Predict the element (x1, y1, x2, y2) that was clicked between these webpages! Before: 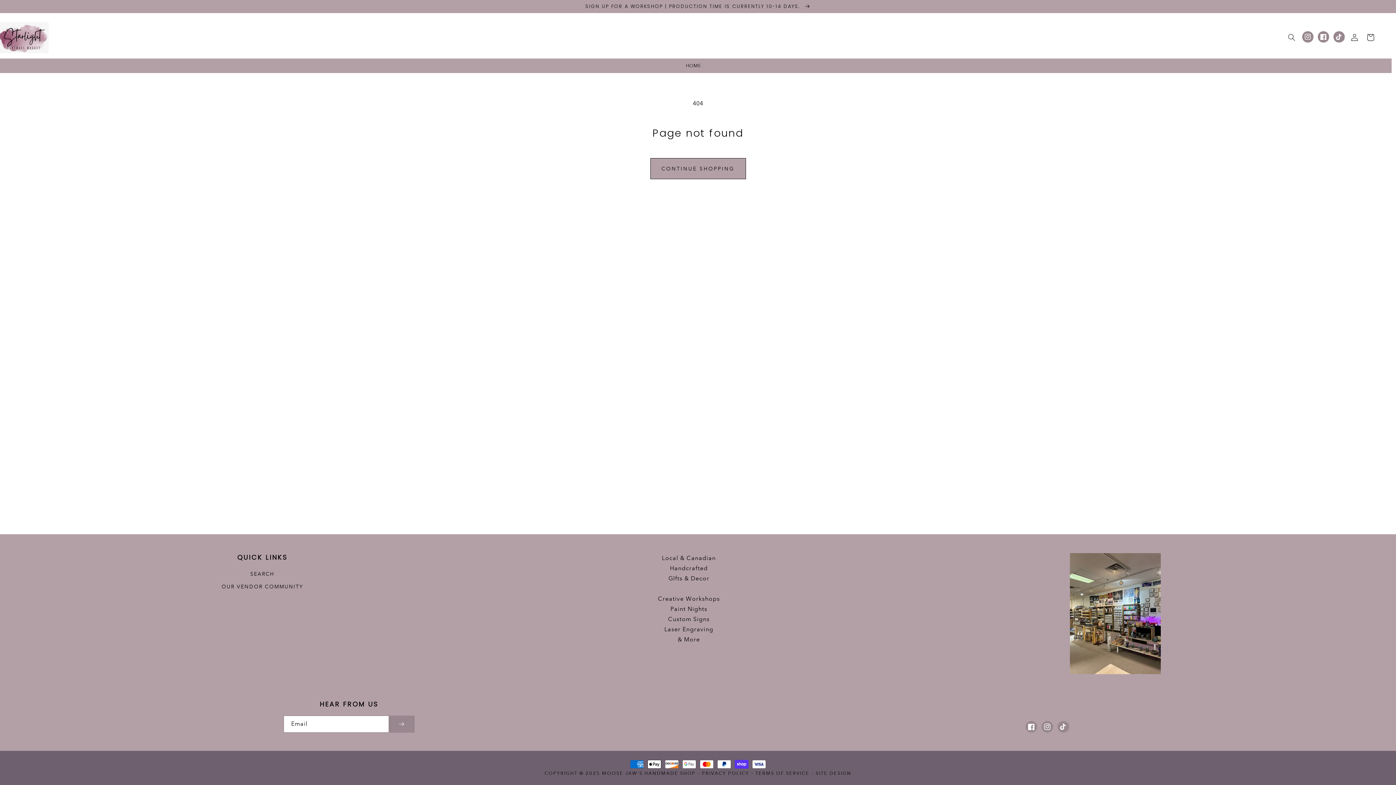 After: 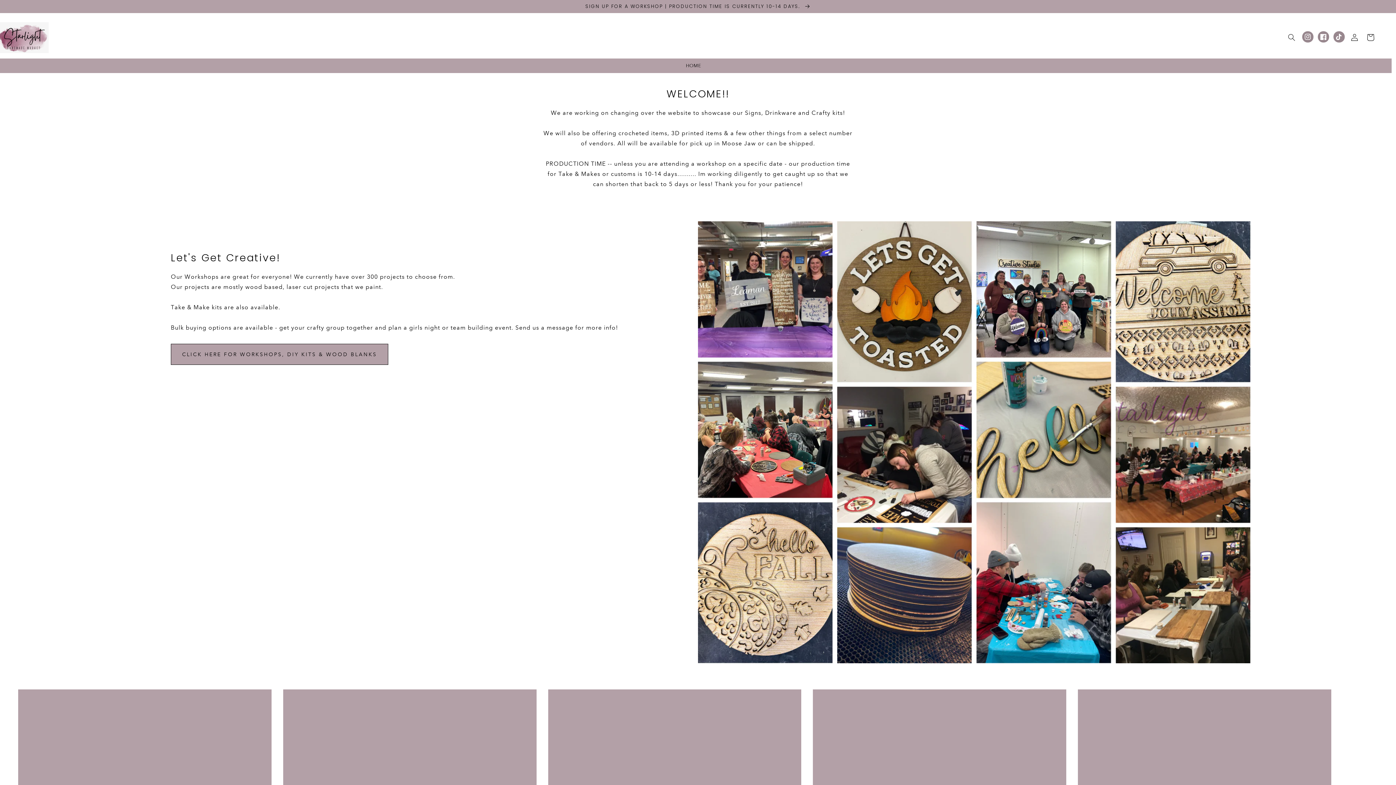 Action: bbox: (602, 770, 696, 776) label: MOOSE JAW'S HANDMADE SHOP